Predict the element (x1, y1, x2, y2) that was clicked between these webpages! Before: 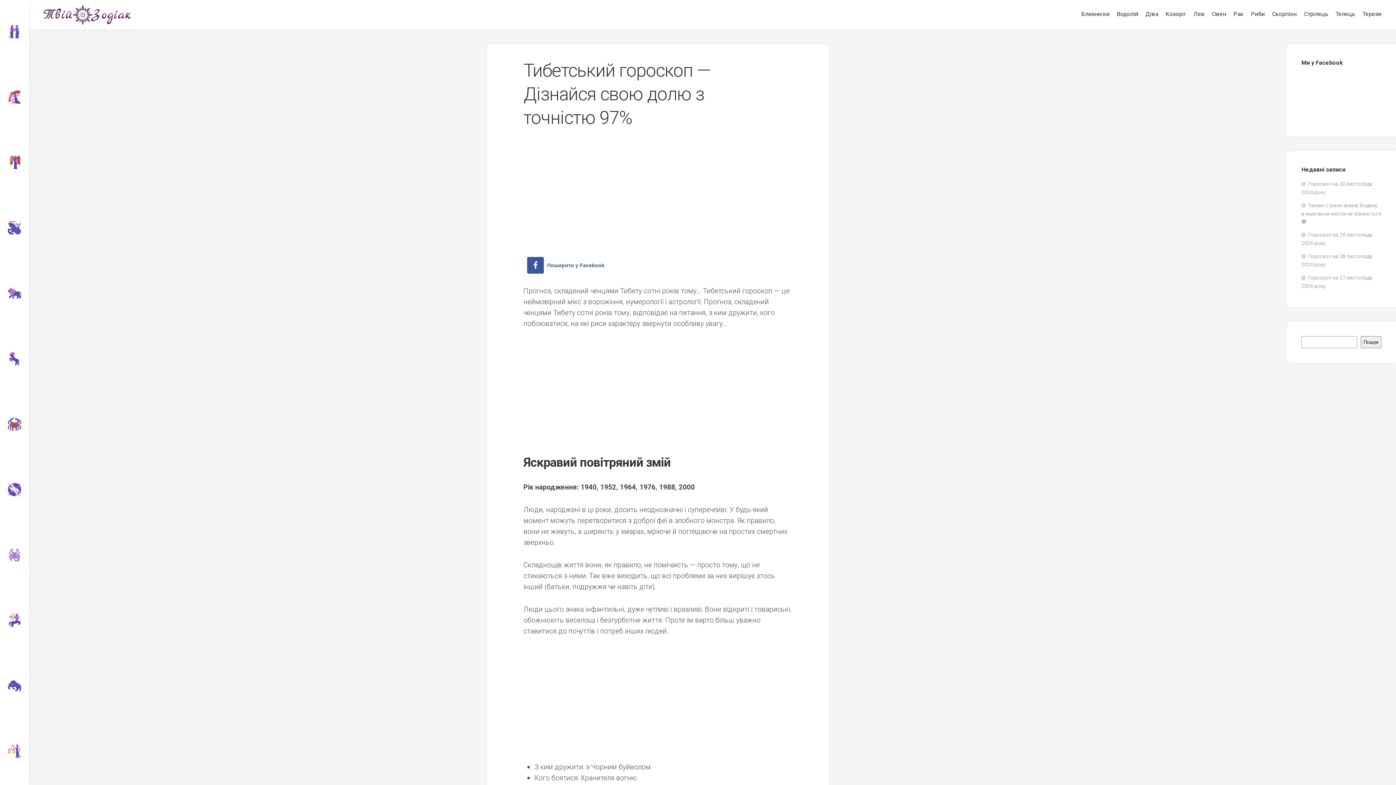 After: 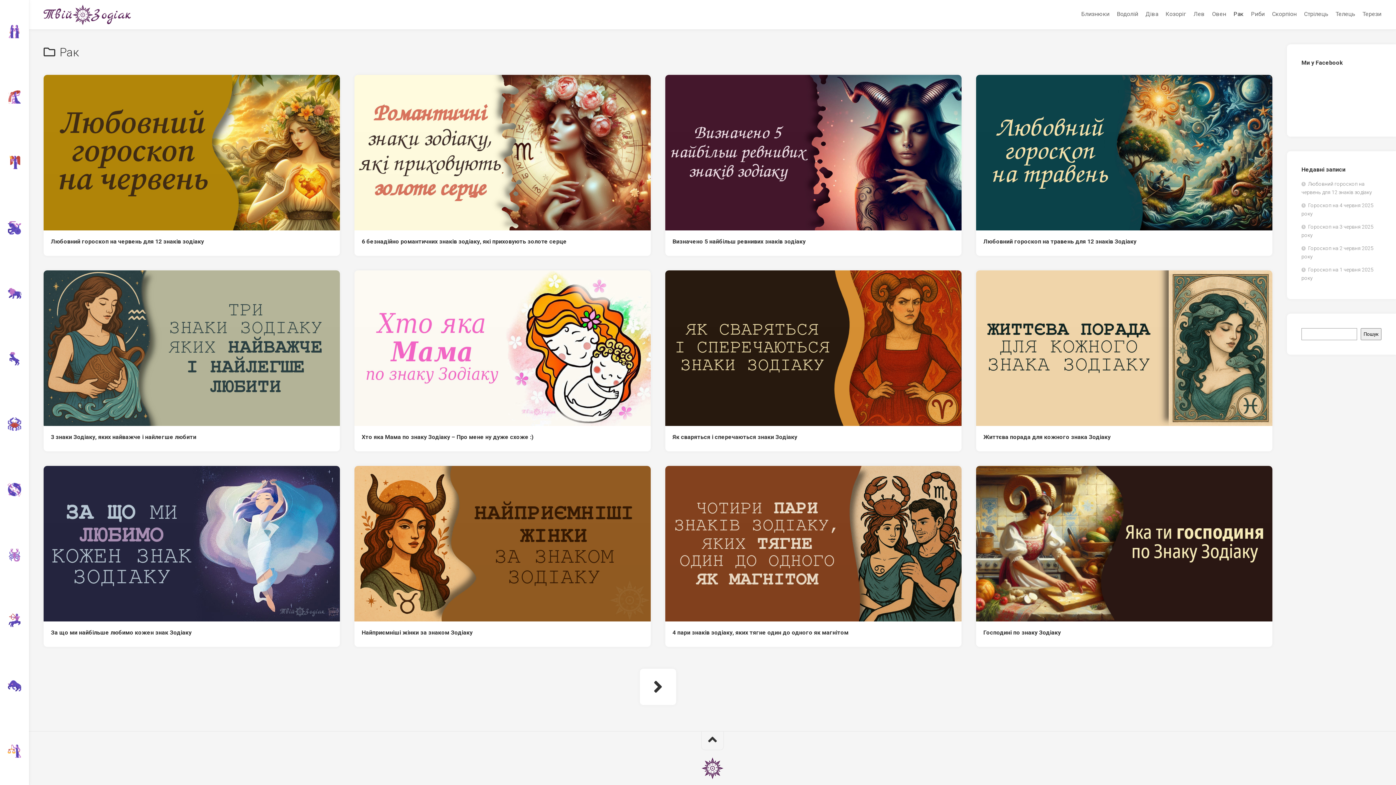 Action: label: Current Page Parent bbox: (7, 426, 21, 433)